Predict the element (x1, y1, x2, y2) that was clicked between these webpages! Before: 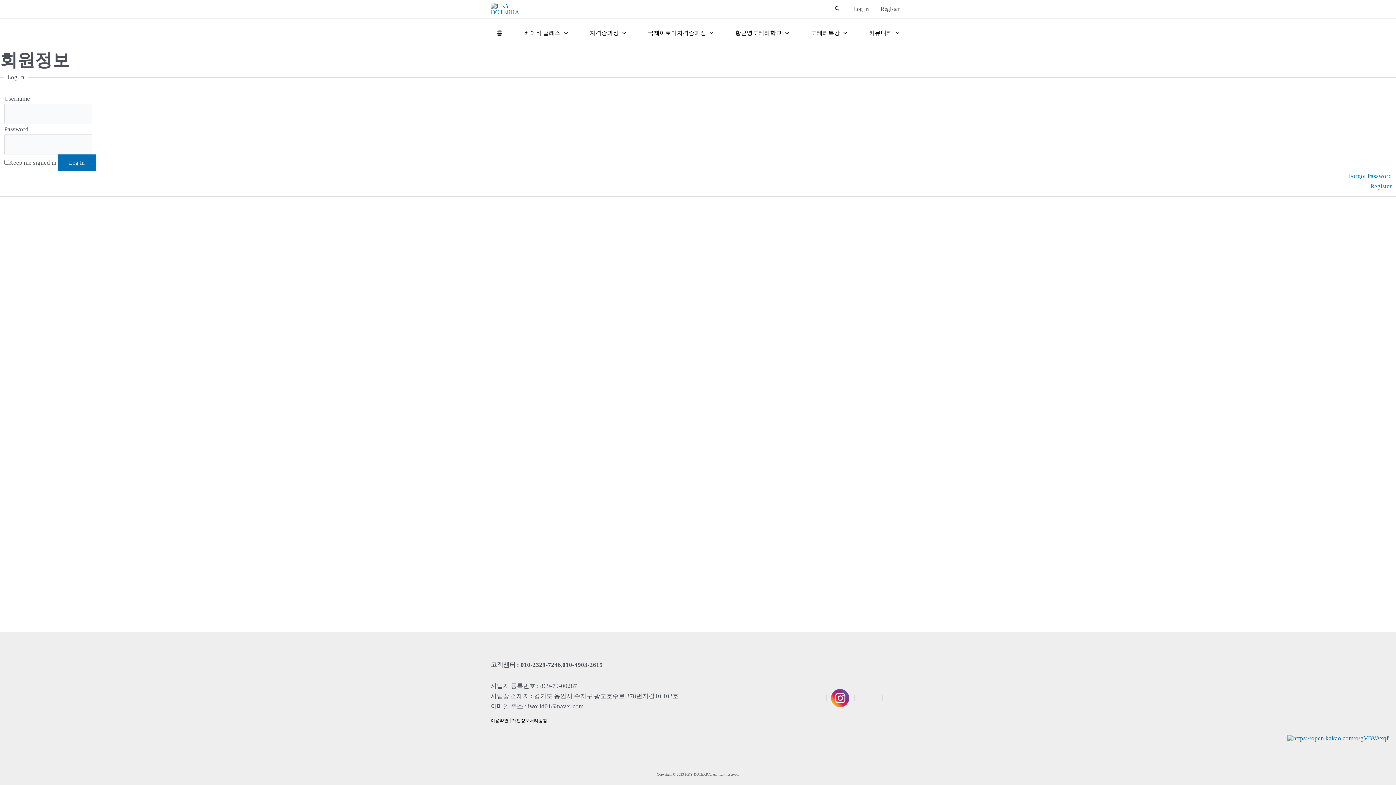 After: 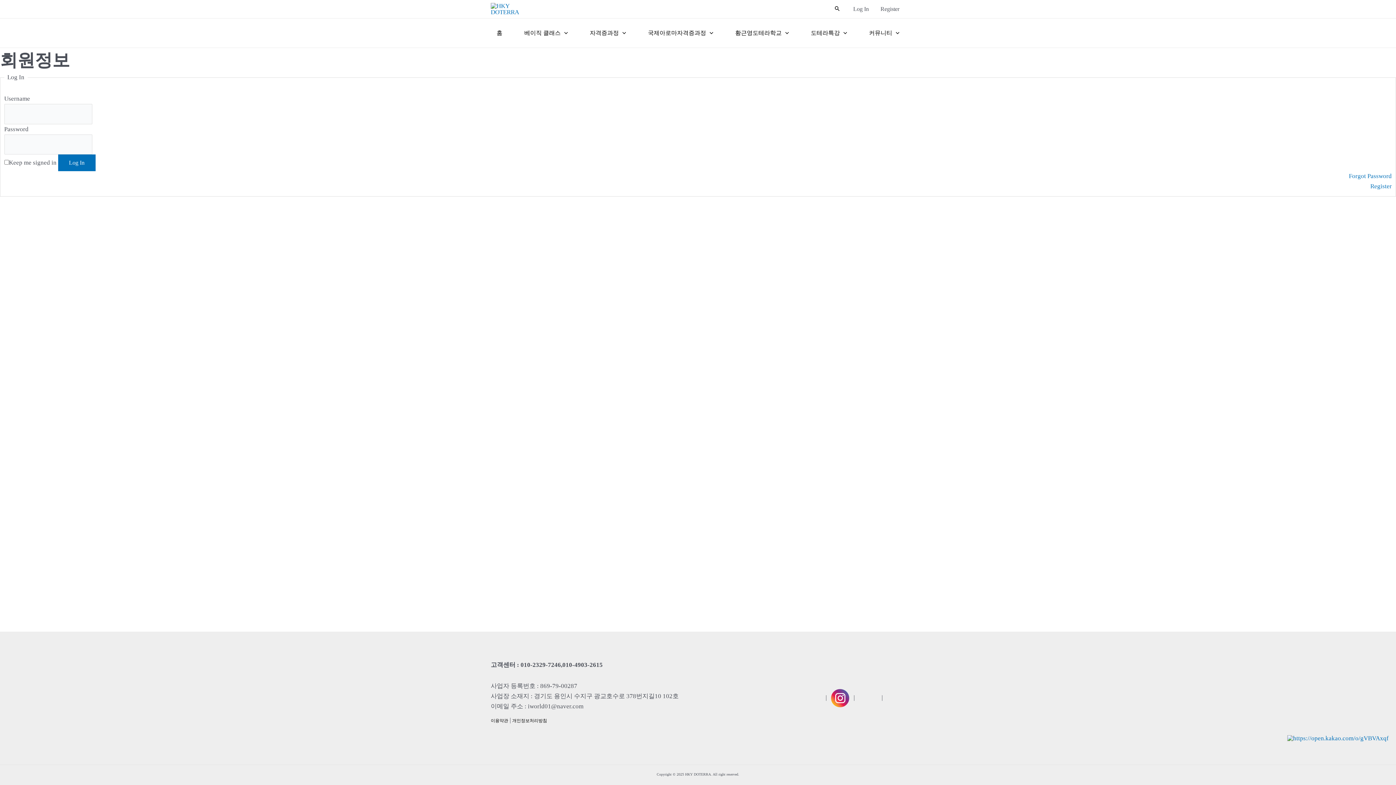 Action: label: 개인정보처리방침 bbox: (512, 718, 547, 723)